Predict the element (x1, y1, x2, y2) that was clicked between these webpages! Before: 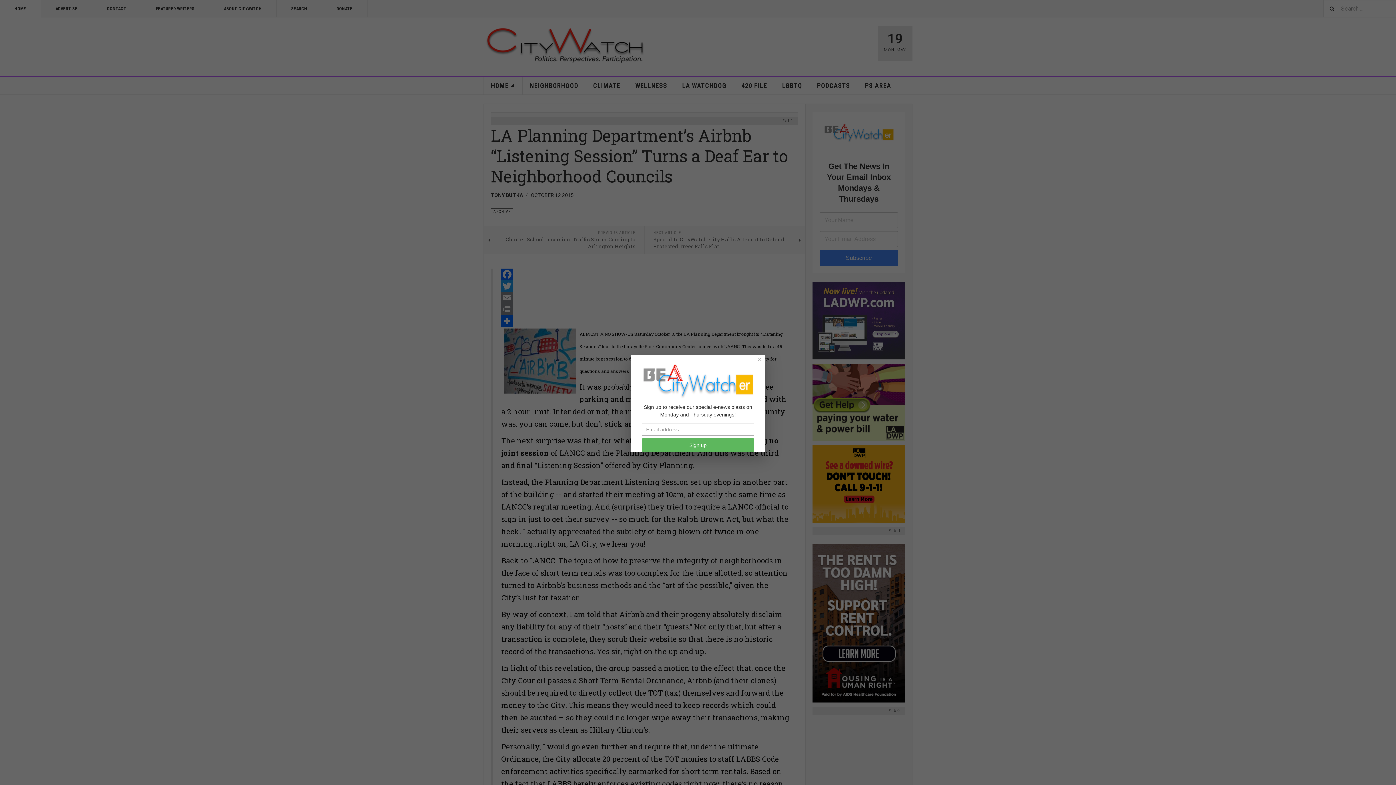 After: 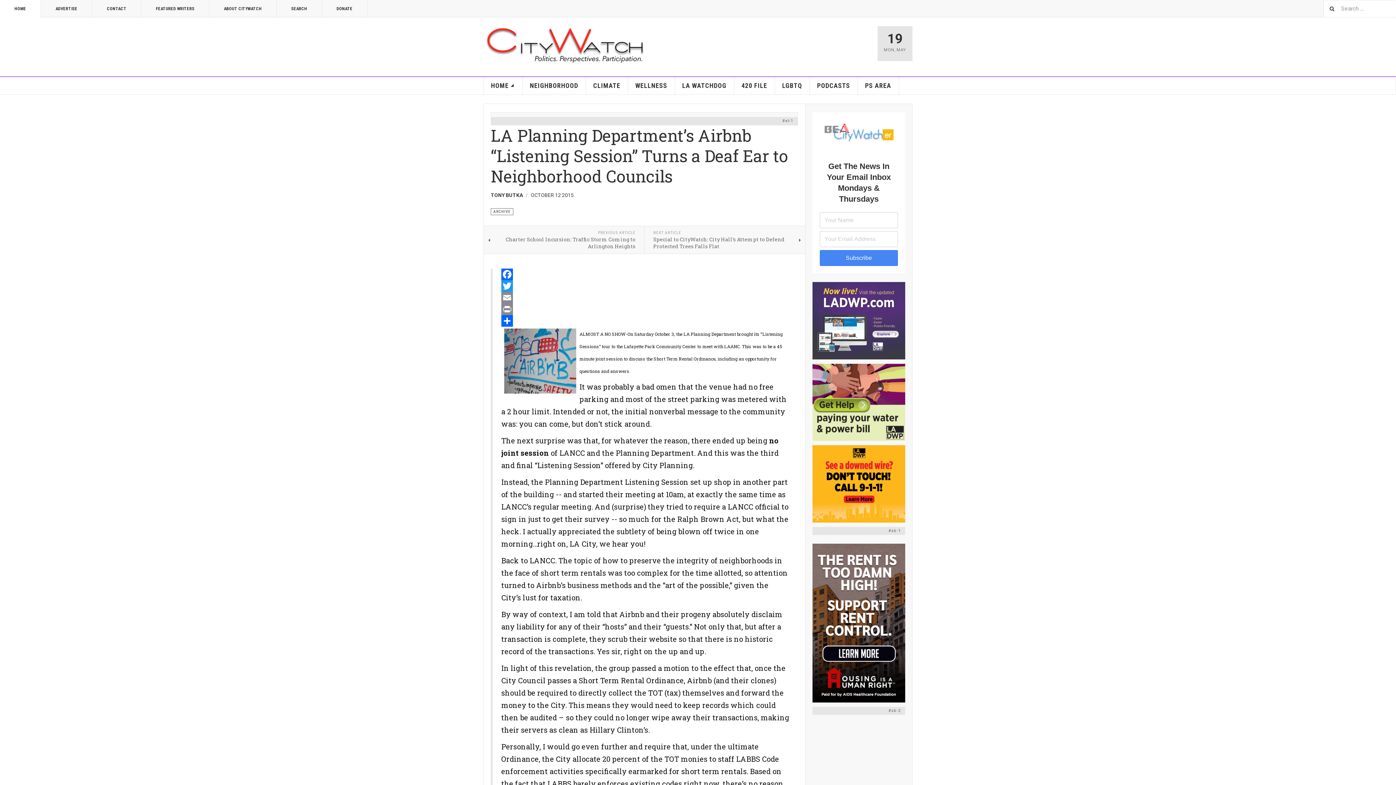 Action: bbox: (754, 354, 765, 364) label: Close